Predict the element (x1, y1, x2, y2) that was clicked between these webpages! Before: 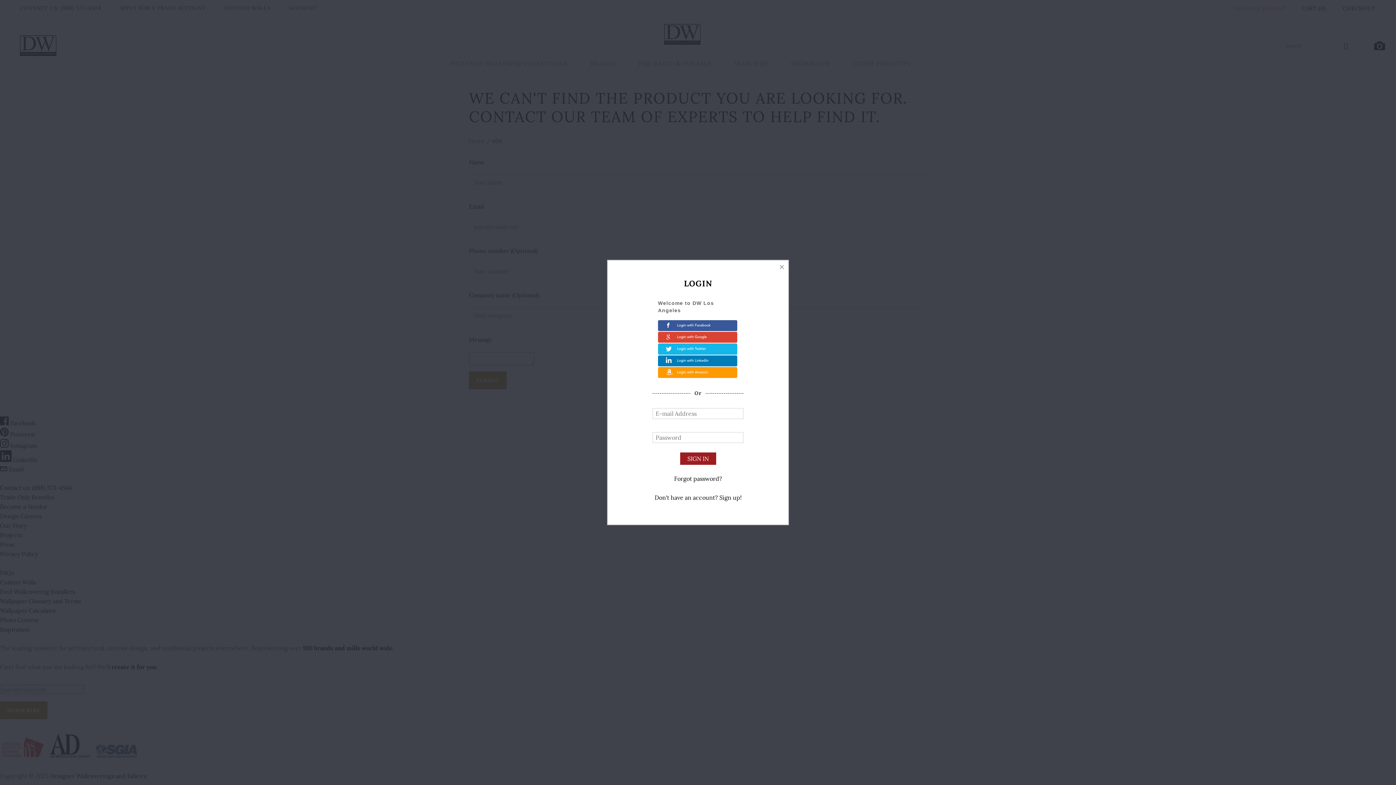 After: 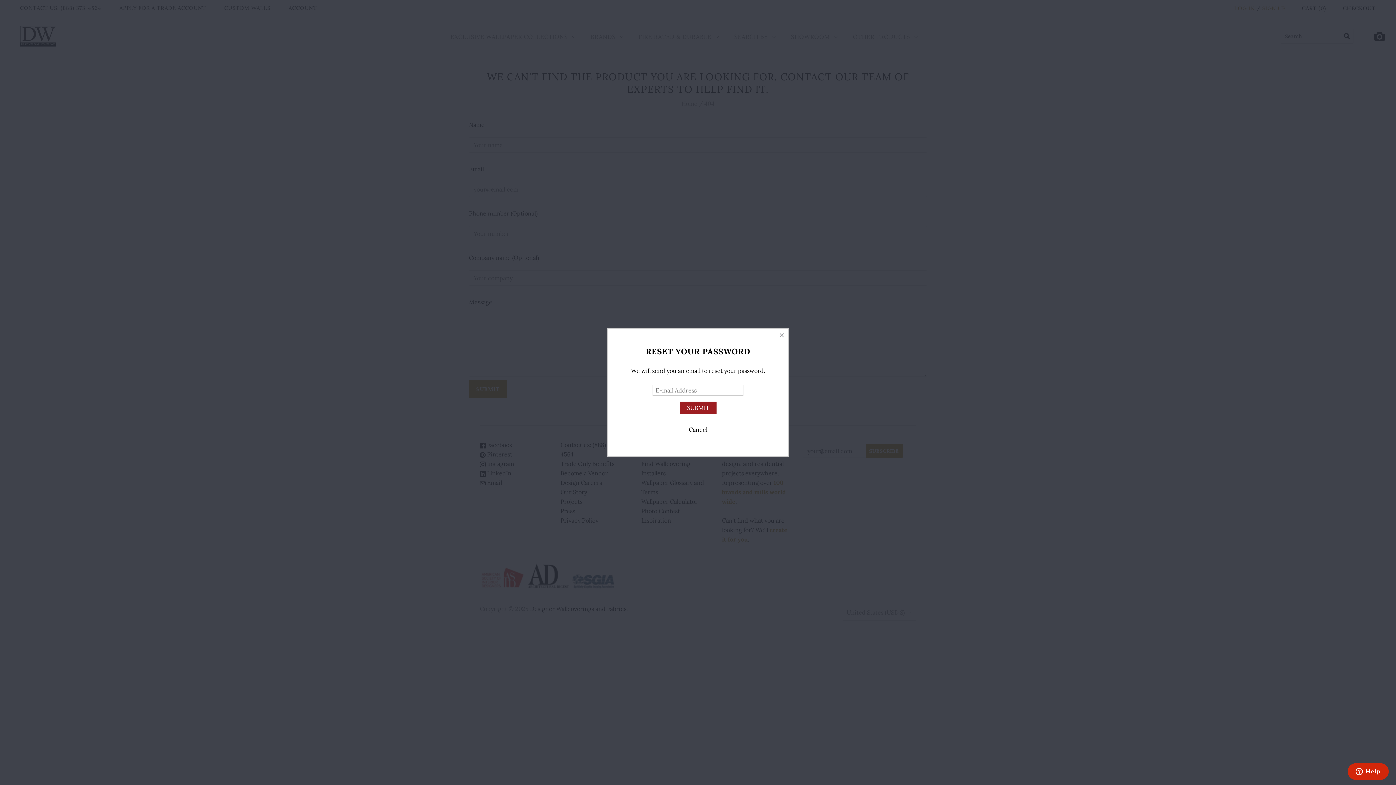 Action: bbox: (674, 475, 722, 482) label: Forgot password?